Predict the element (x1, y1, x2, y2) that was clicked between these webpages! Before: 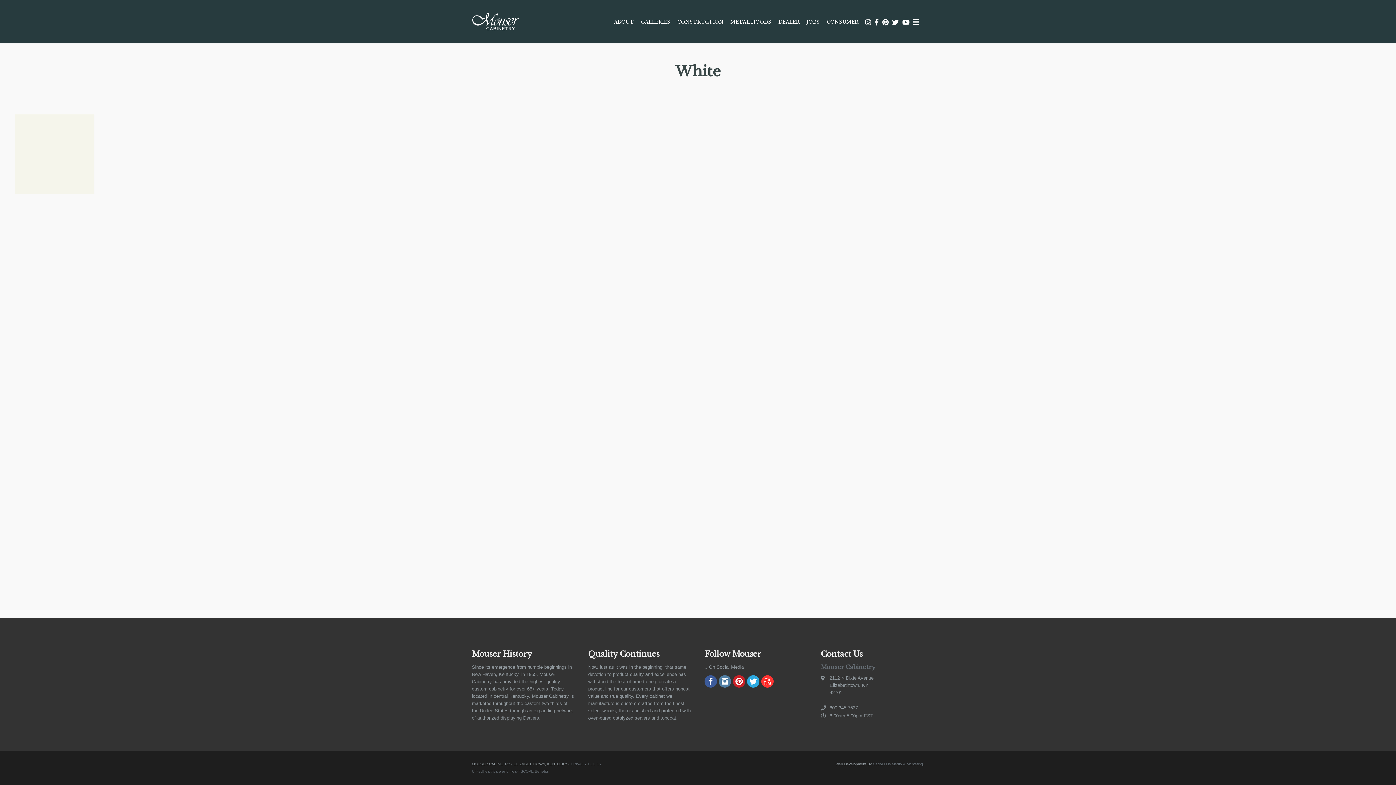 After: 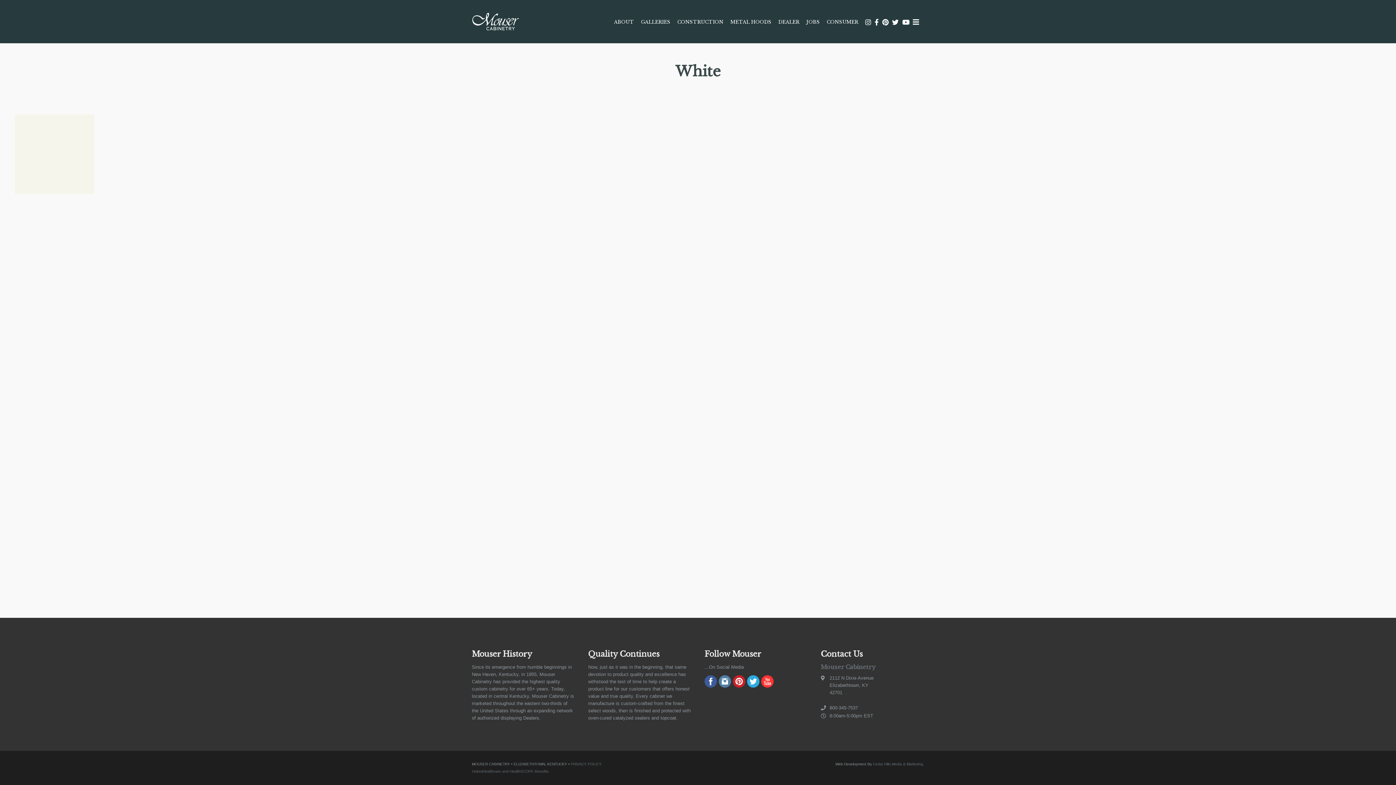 Action: bbox: (873, 762, 923, 766) label: Cedar Hills Media & Marketing